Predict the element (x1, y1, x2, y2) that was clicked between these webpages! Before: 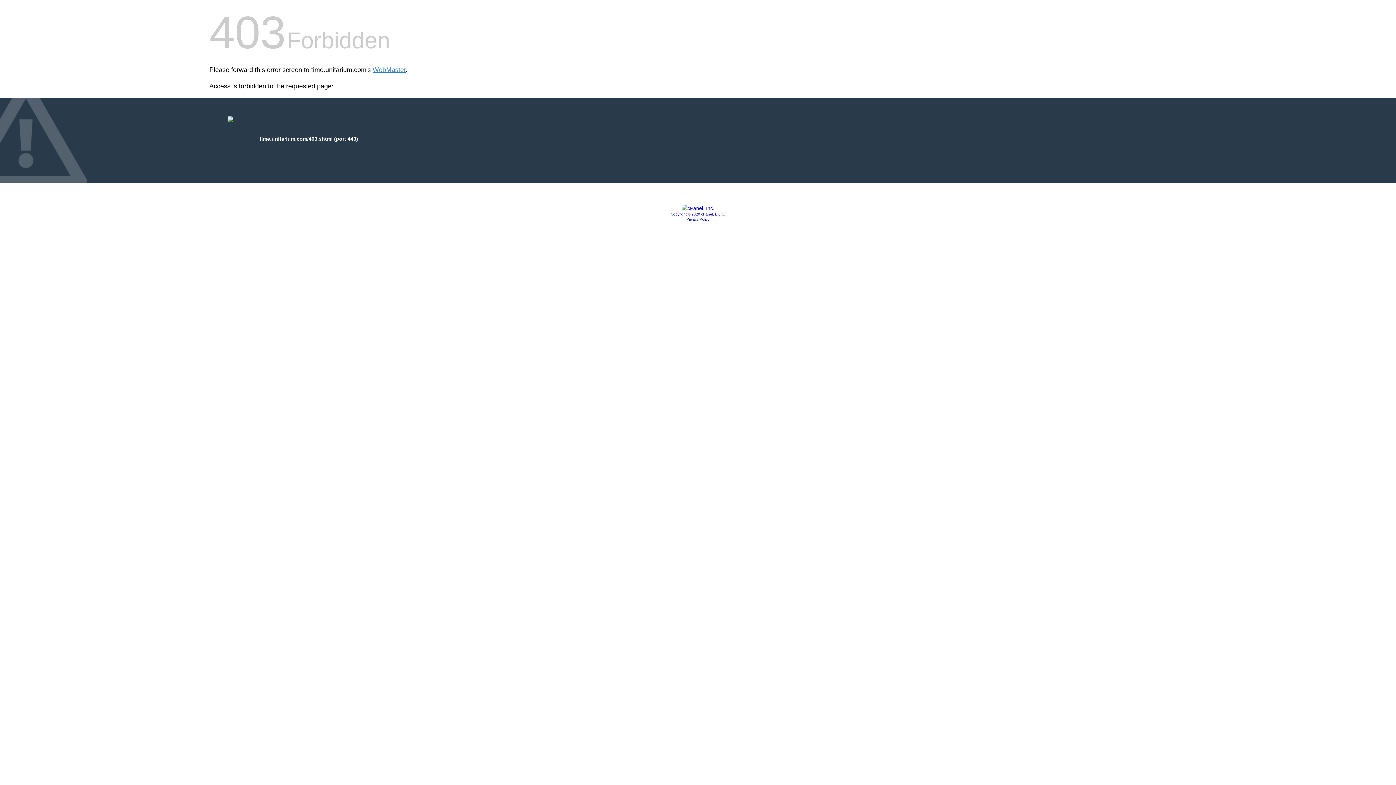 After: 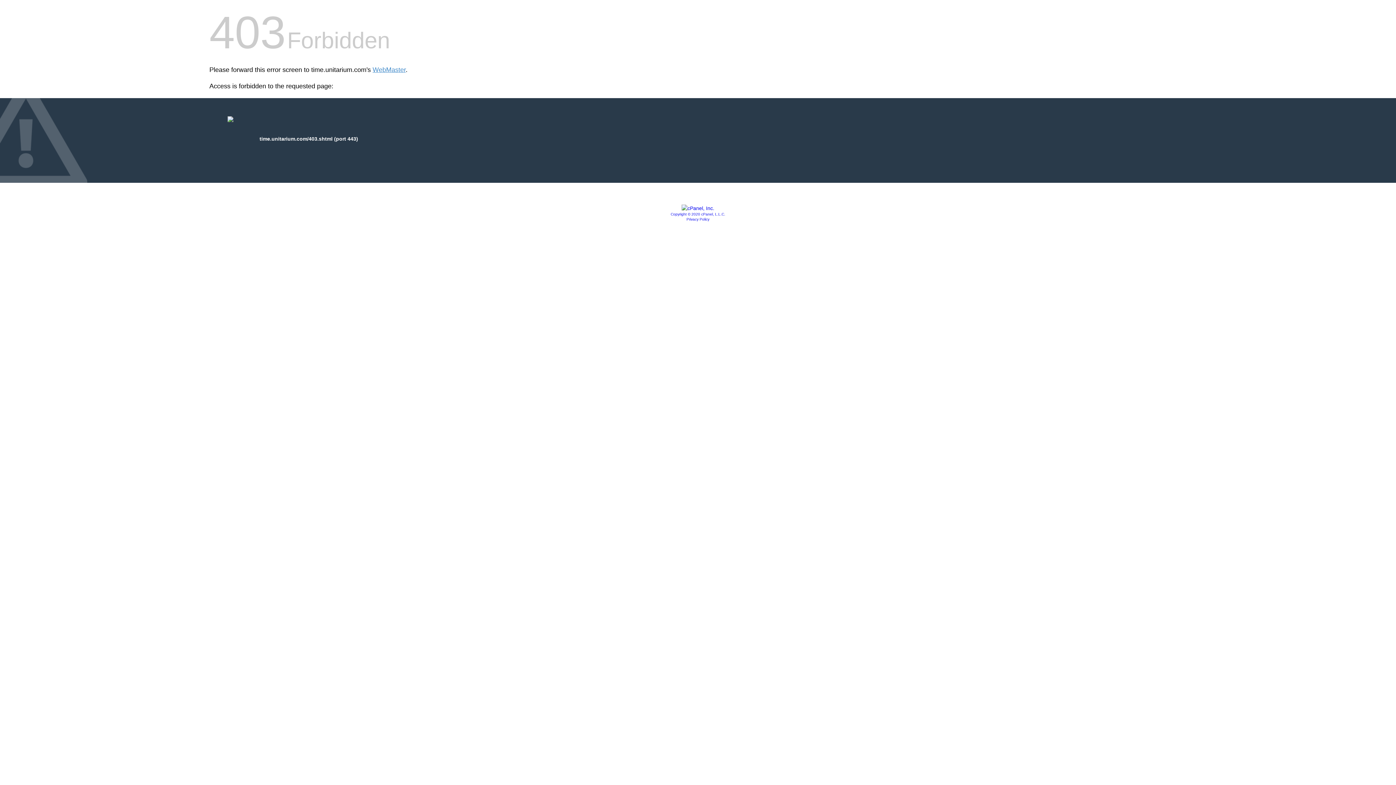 Action: bbox: (686, 217, 709, 221) label: Privacy Policy